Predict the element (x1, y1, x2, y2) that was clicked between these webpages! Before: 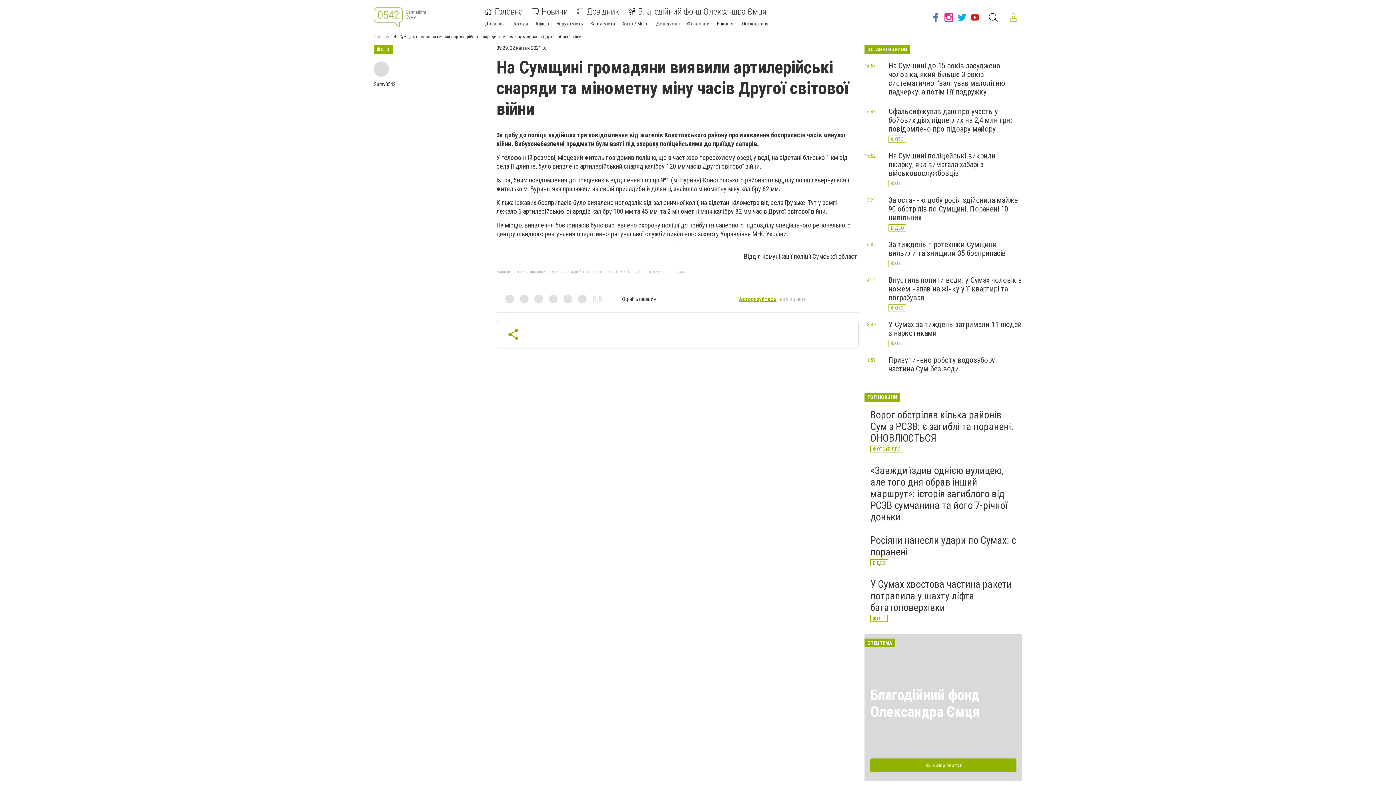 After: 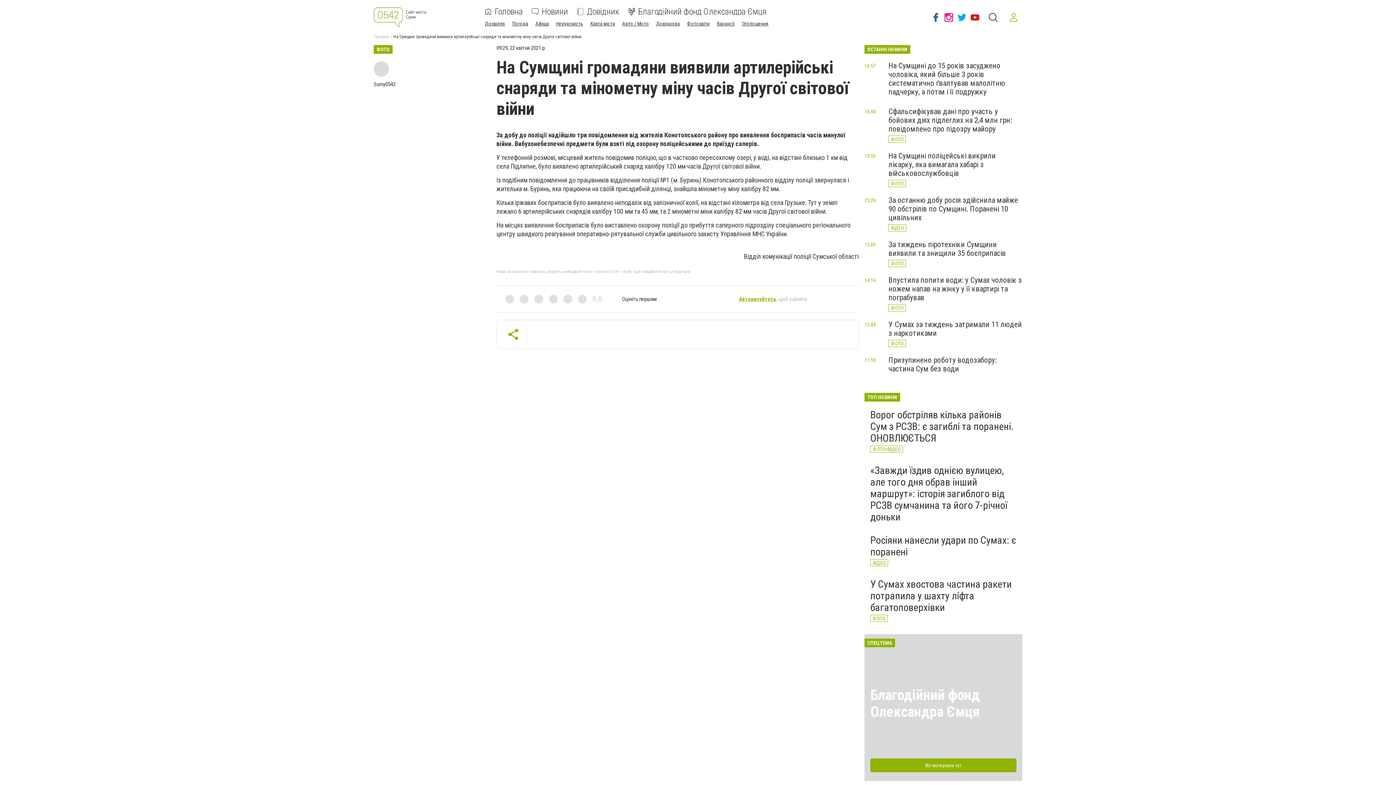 Action: bbox: (929, 8, 942, 26)